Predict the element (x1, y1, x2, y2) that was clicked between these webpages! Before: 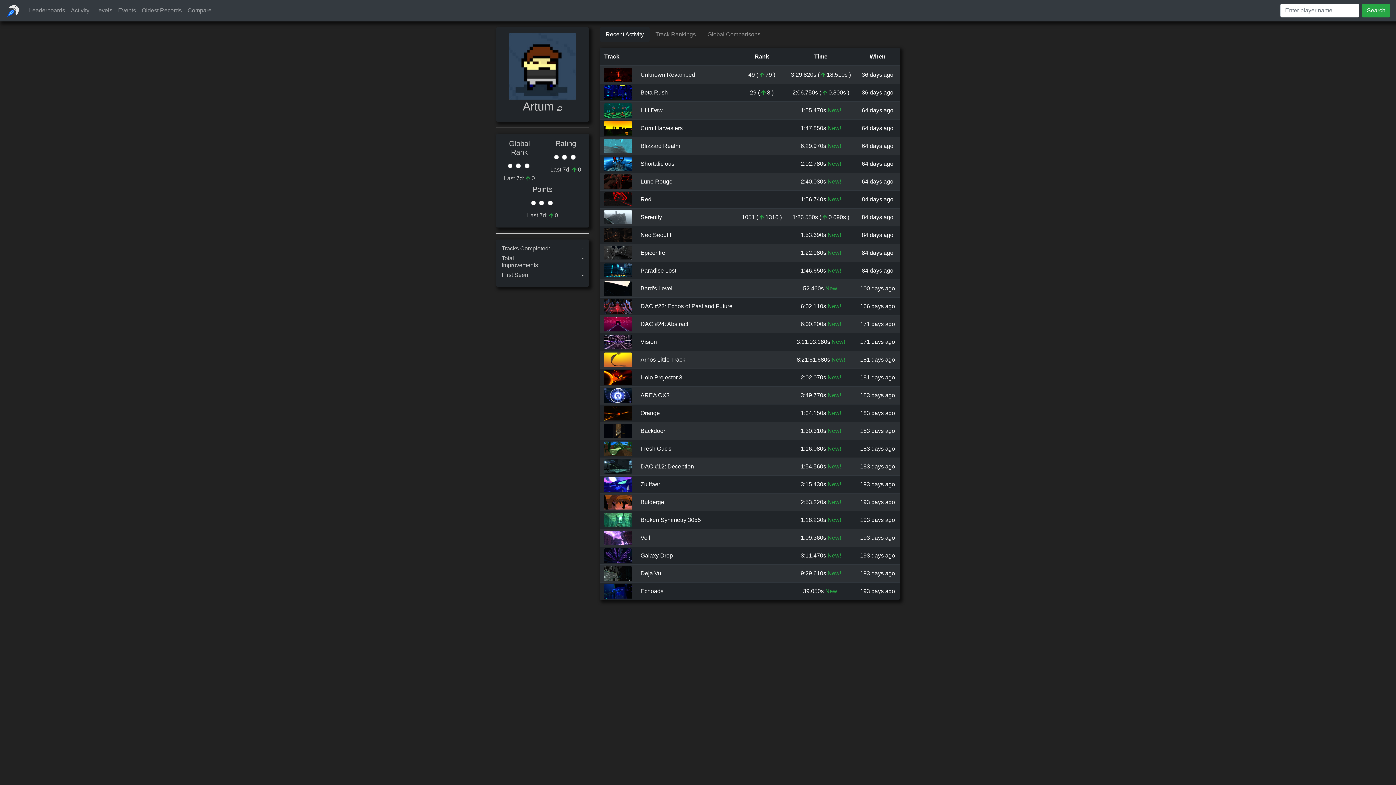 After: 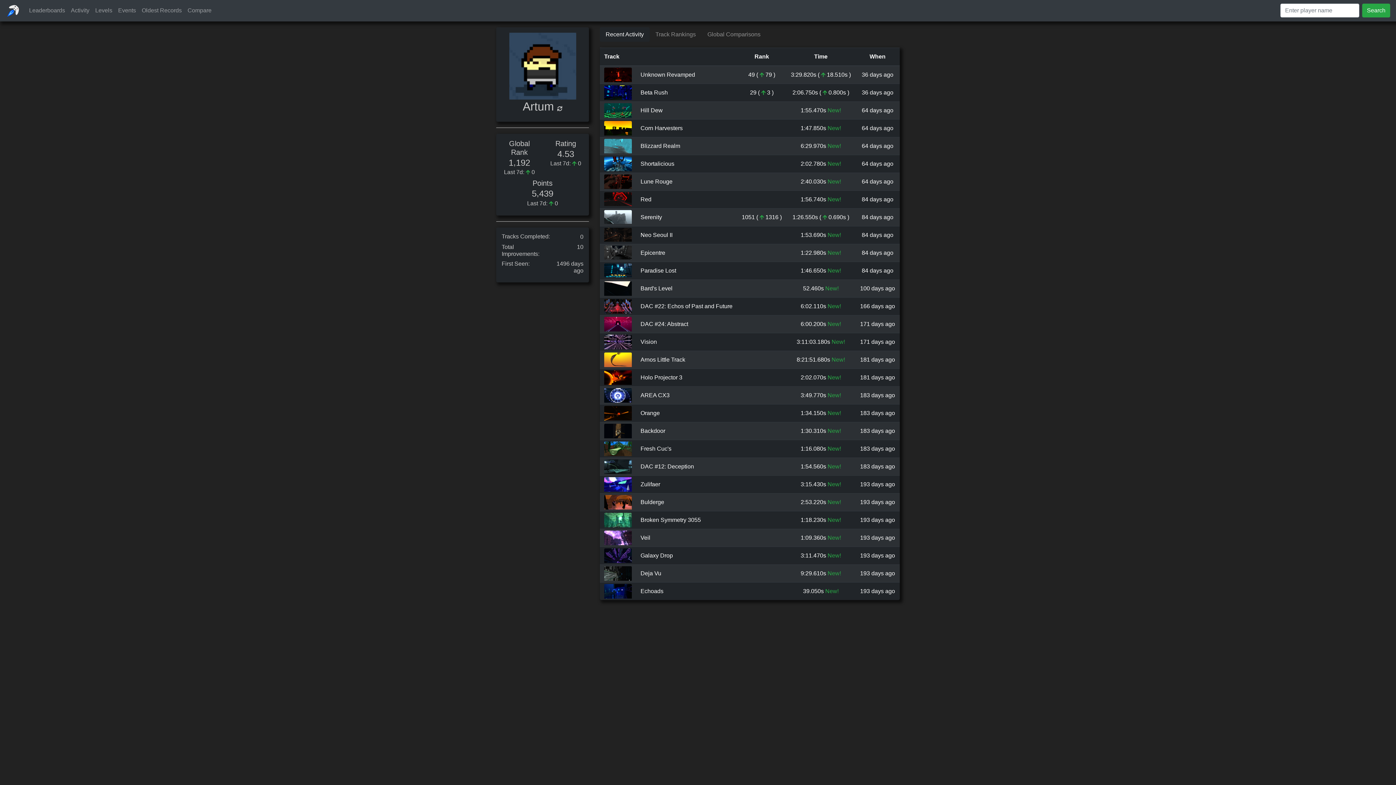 Action: bbox: (509, 62, 576, 68)